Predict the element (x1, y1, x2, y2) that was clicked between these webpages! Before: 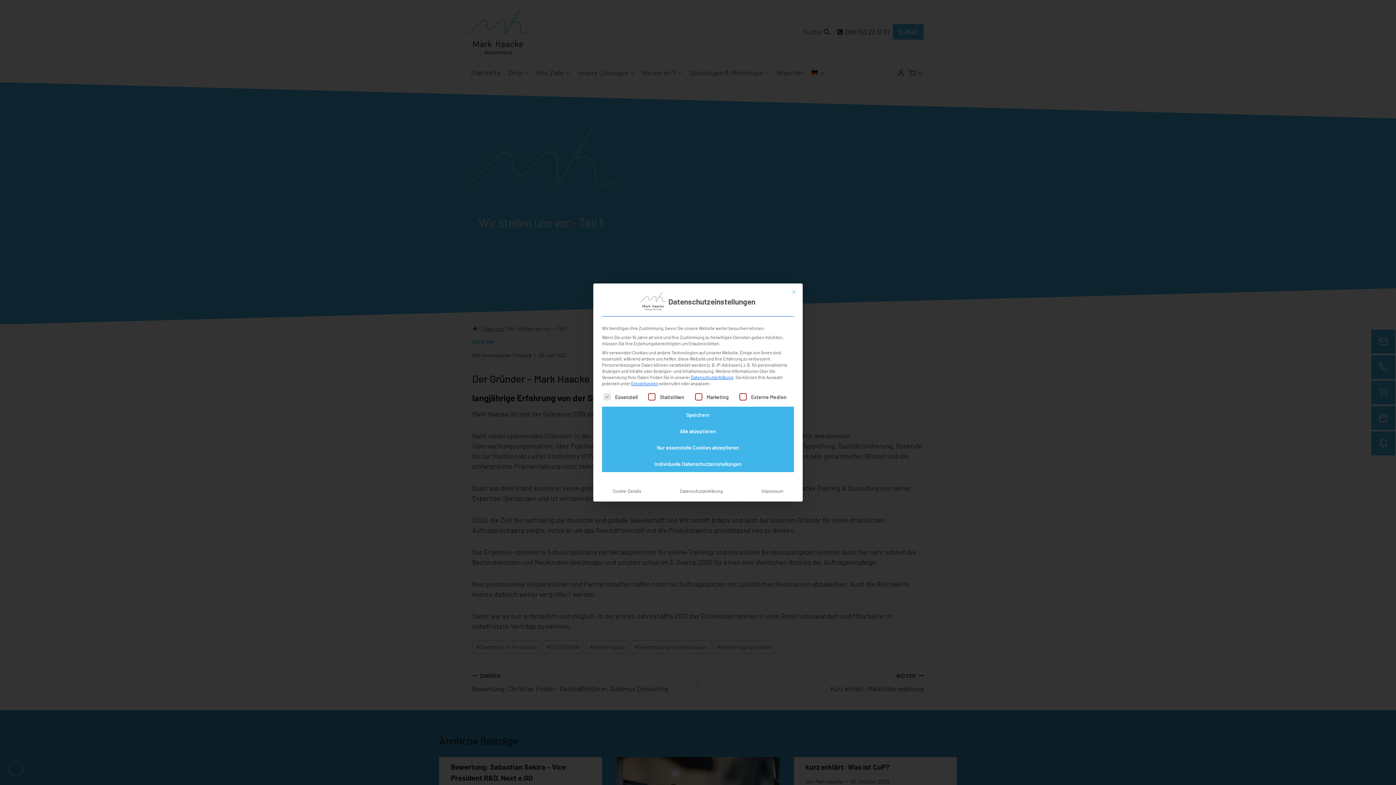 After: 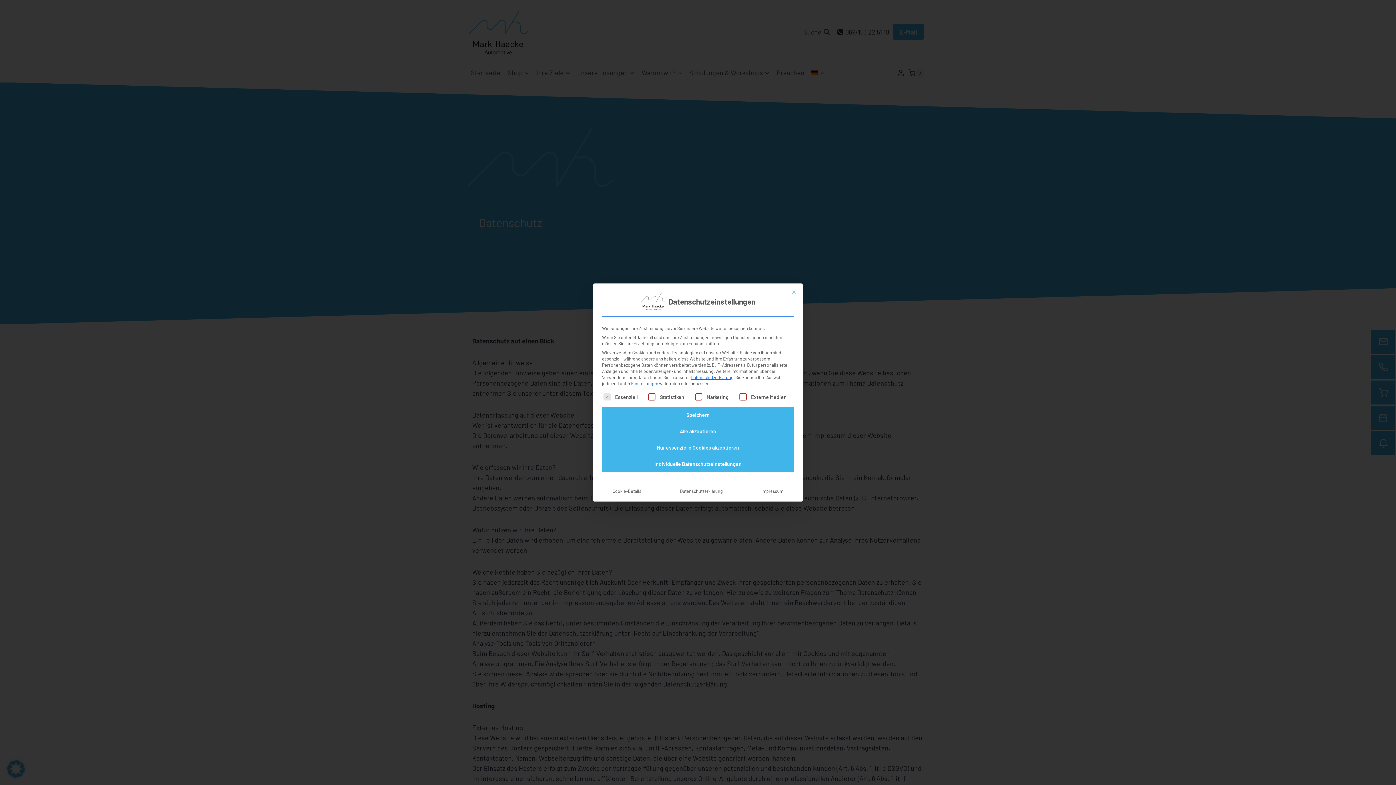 Action: bbox: (690, 374, 733, 380) label: Datenschutzerklärung